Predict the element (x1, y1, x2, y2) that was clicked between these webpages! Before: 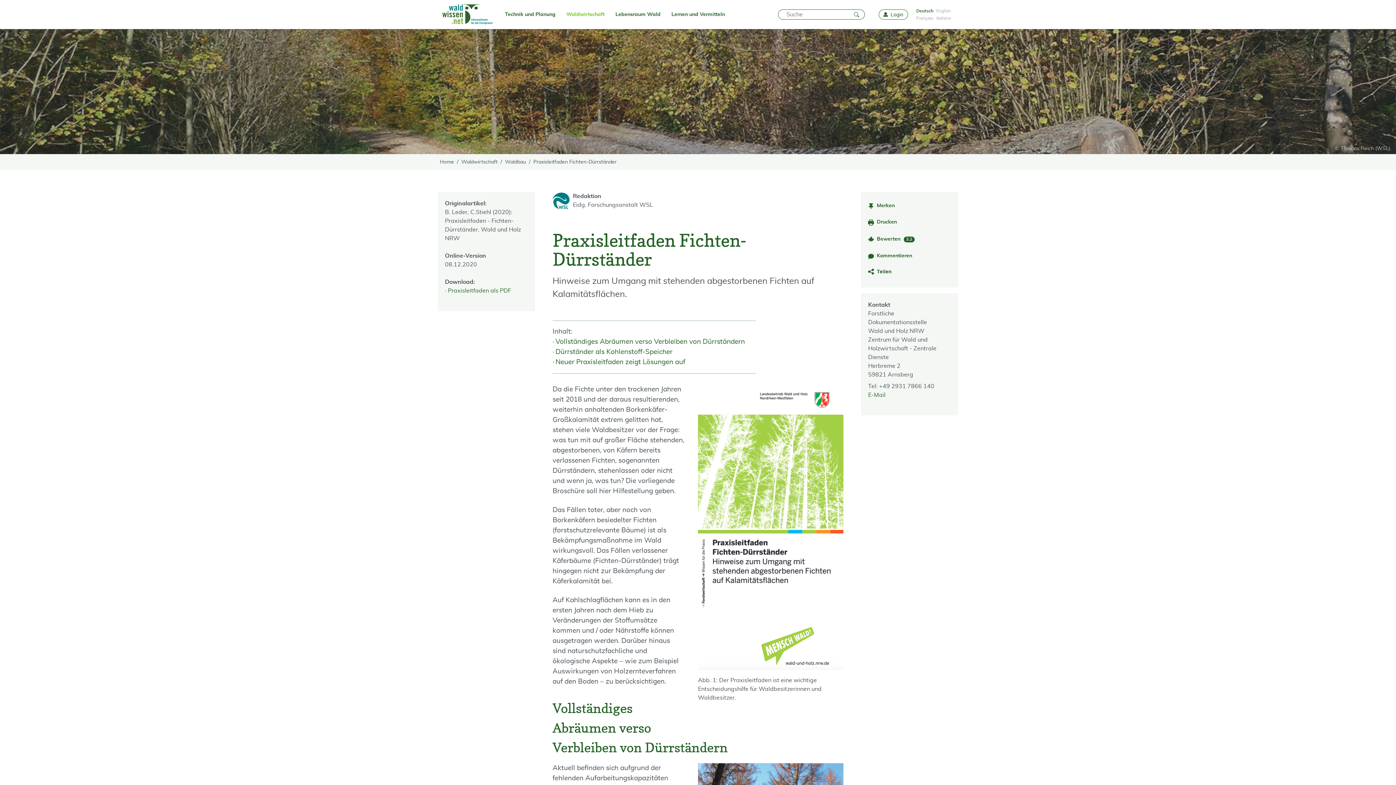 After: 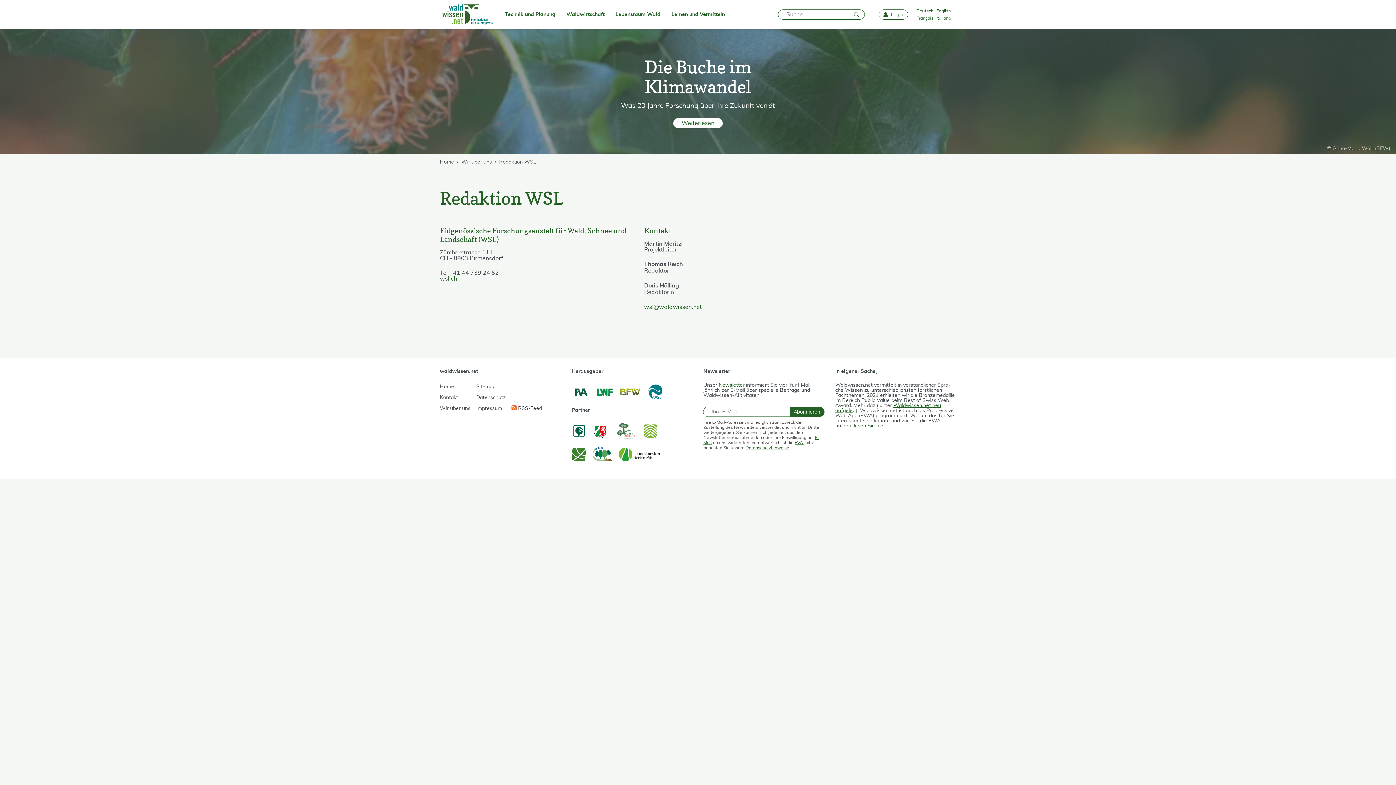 Action: bbox: (552, 192, 653, 209) label: Redaktion
Eidg. Forschungsanstalt WSL